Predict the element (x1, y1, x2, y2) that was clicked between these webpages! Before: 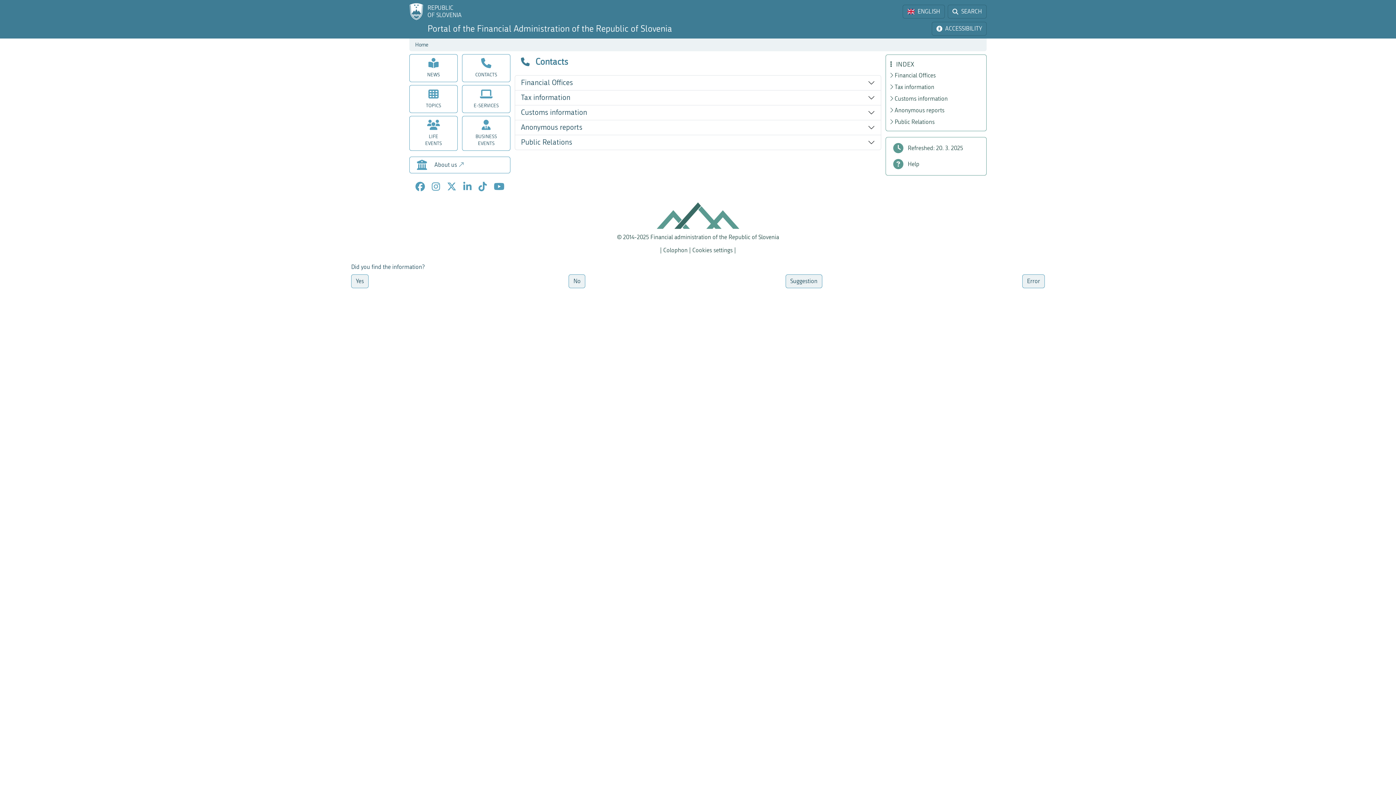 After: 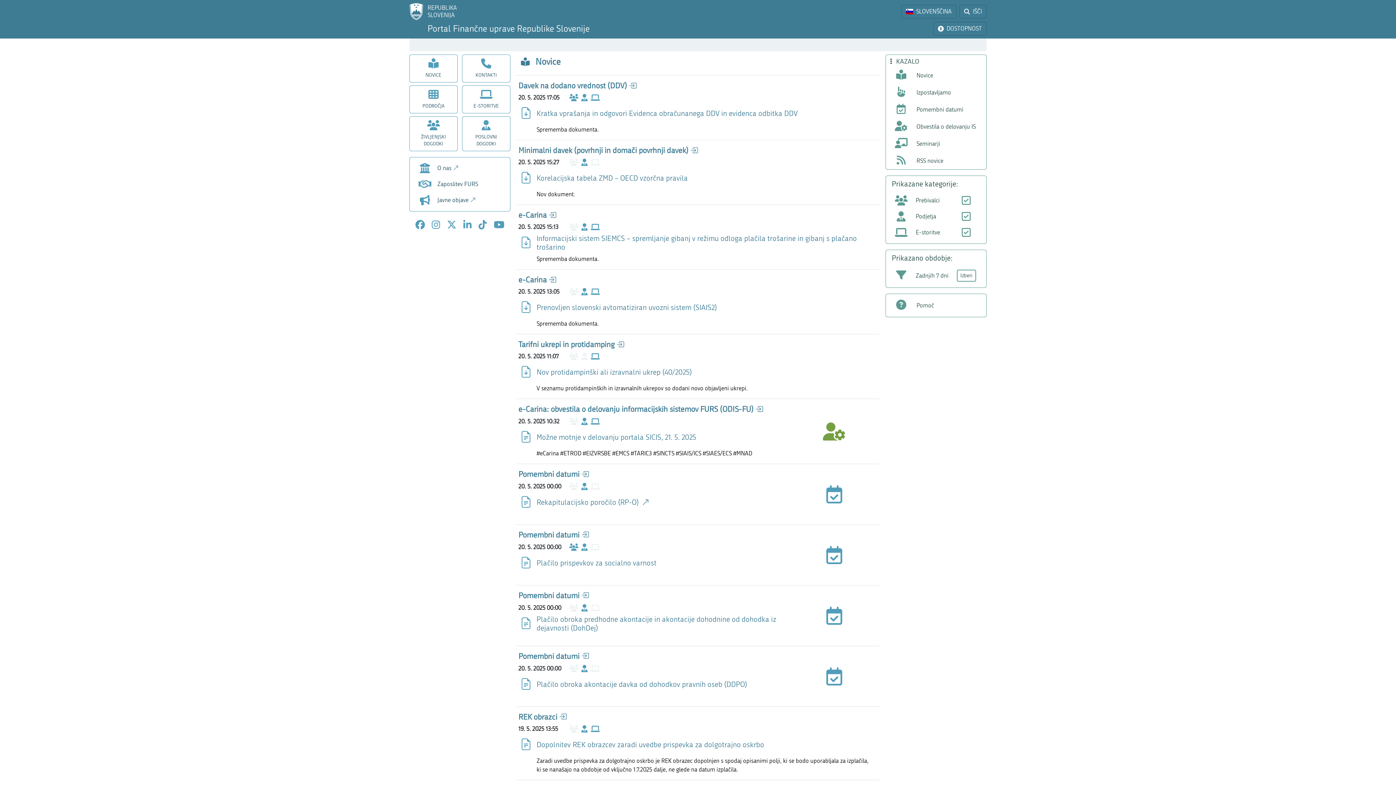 Action: bbox: (692, 246, 732, 253) label: Cookies settings